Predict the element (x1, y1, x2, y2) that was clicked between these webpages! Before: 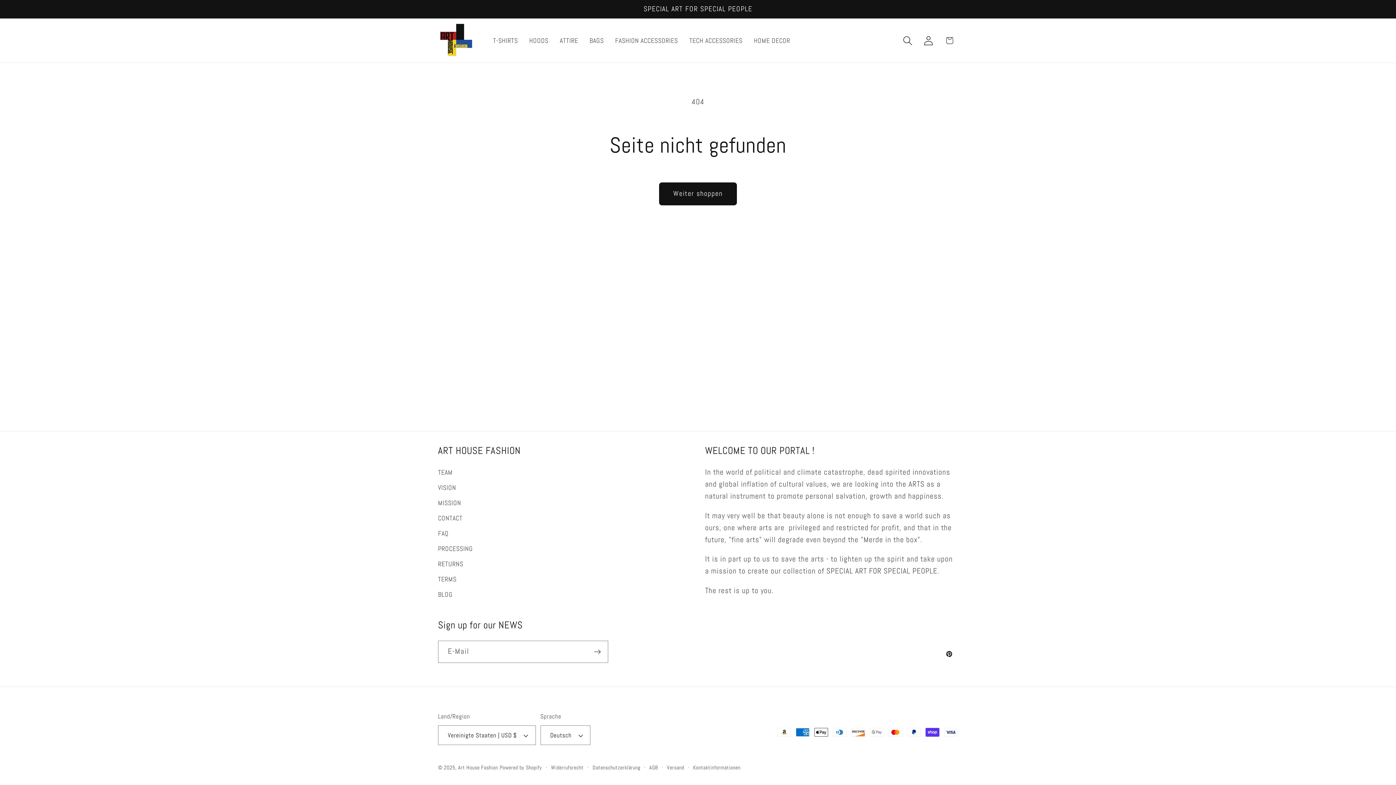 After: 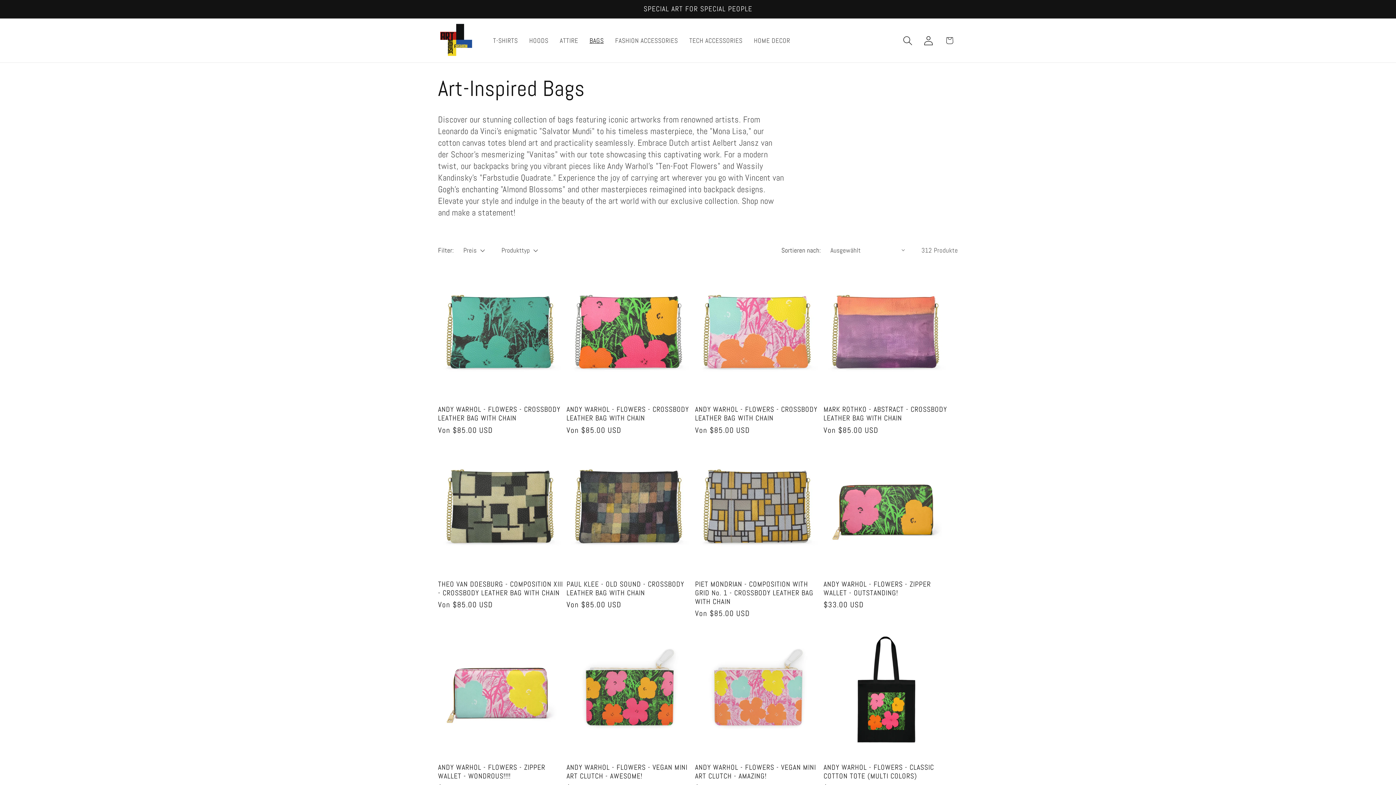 Action: label: BAGS bbox: (584, 30, 609, 50)